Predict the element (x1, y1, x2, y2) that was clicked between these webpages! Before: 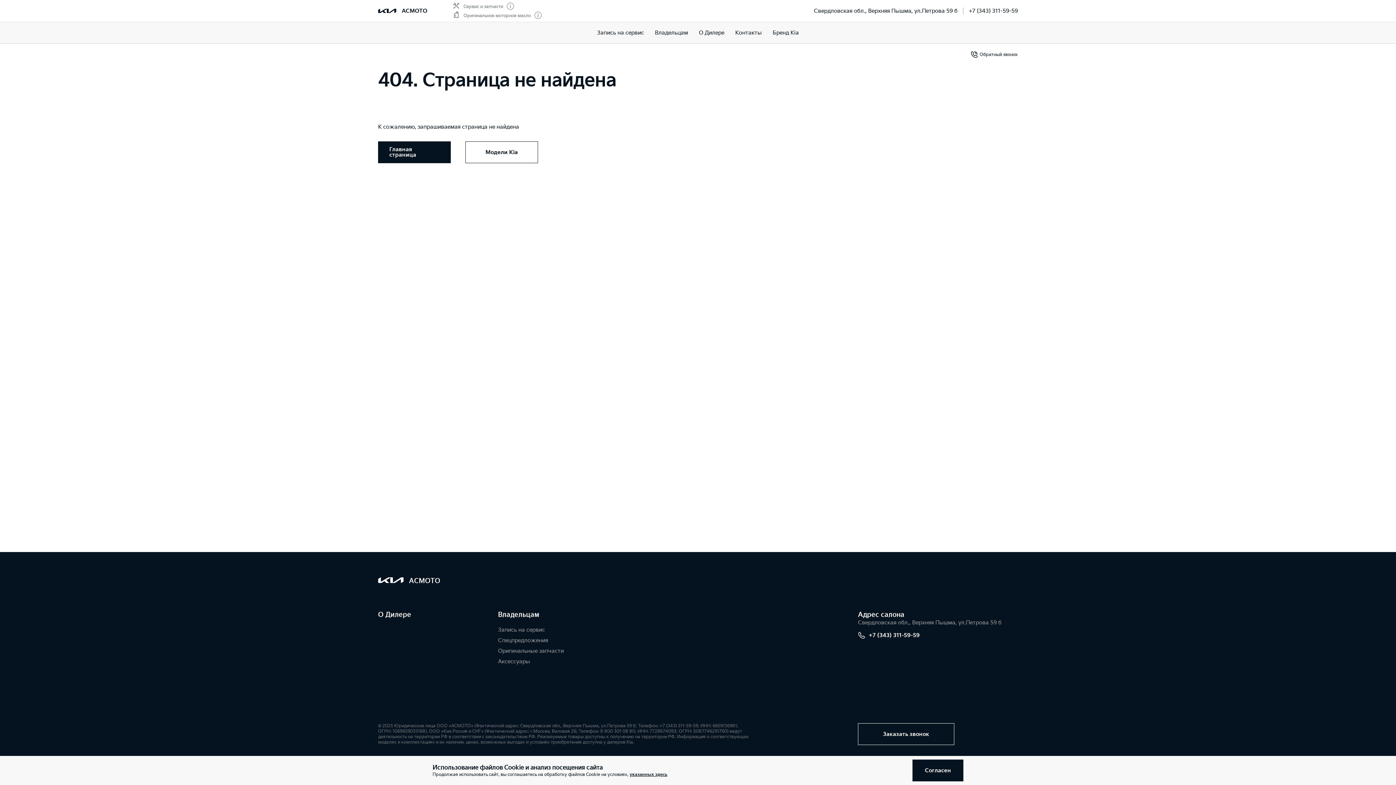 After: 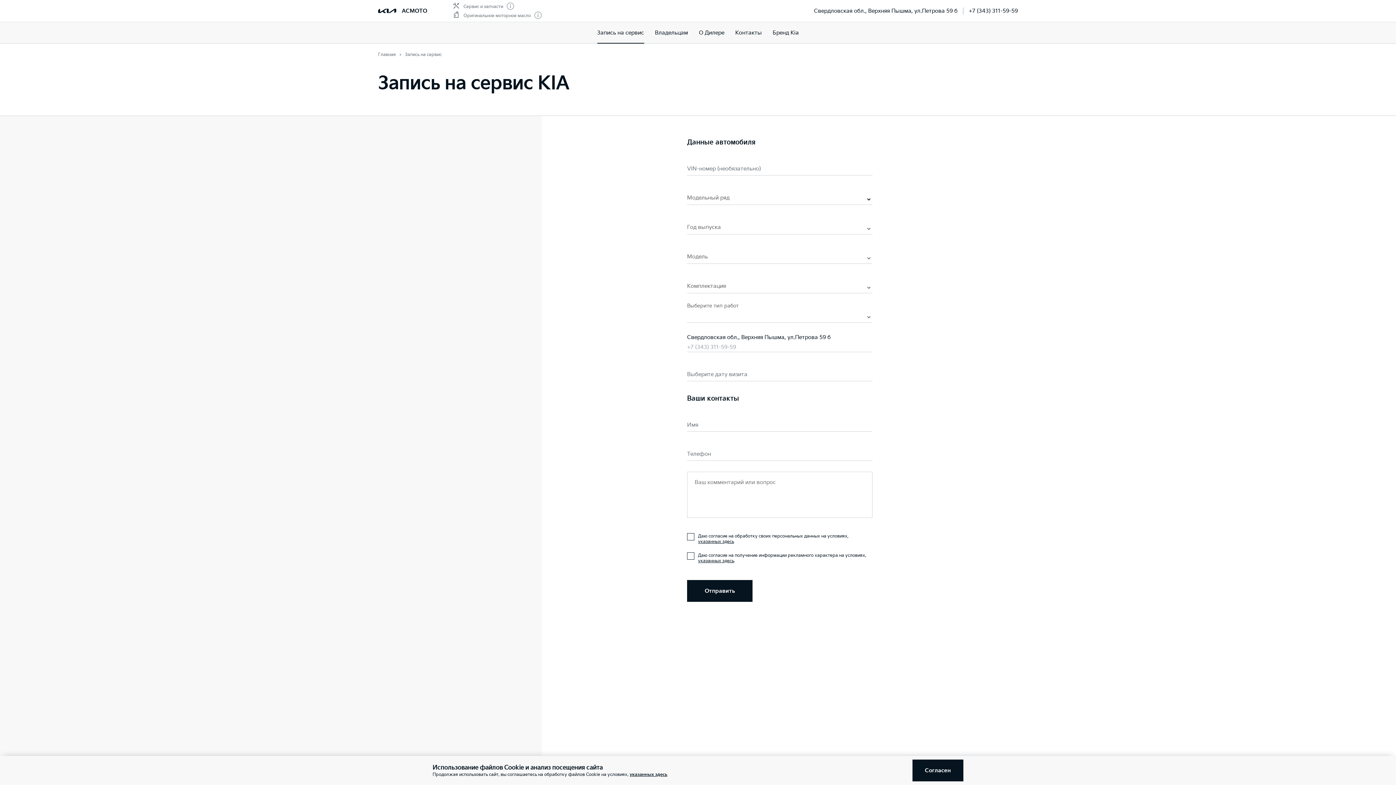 Action: label: Запись на сервис bbox: (597, 21, 644, 43)